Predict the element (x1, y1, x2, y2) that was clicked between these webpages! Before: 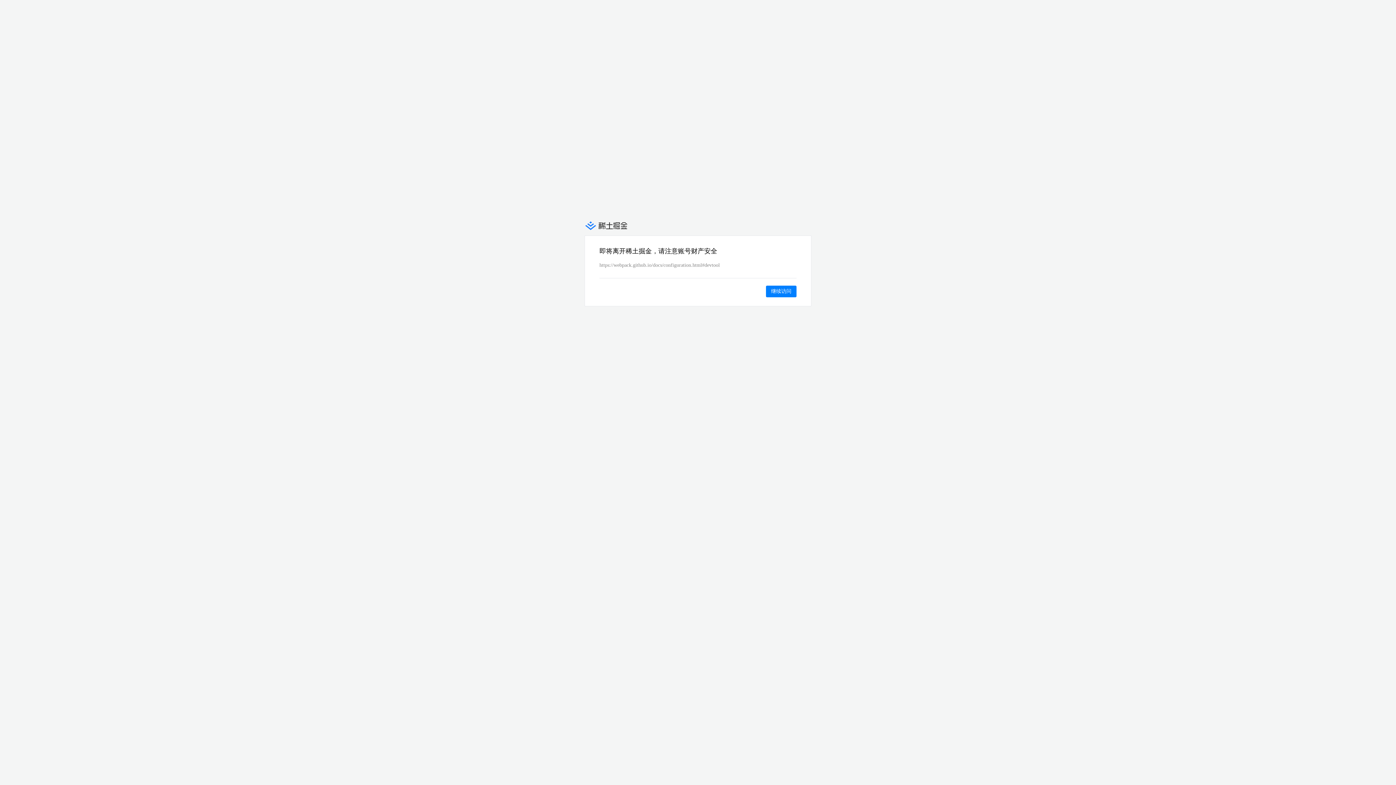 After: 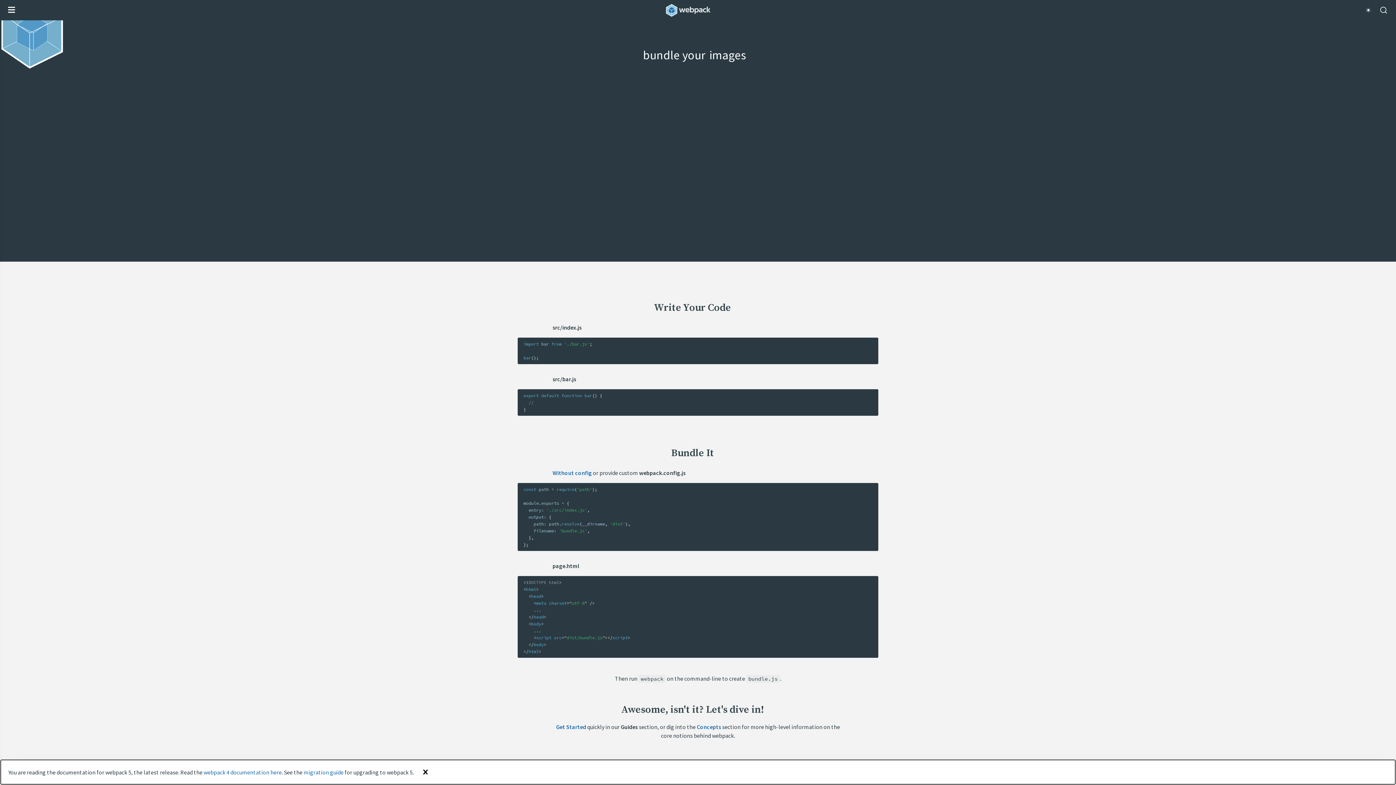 Action: bbox: (766, 285, 796, 297) label: 继续访问